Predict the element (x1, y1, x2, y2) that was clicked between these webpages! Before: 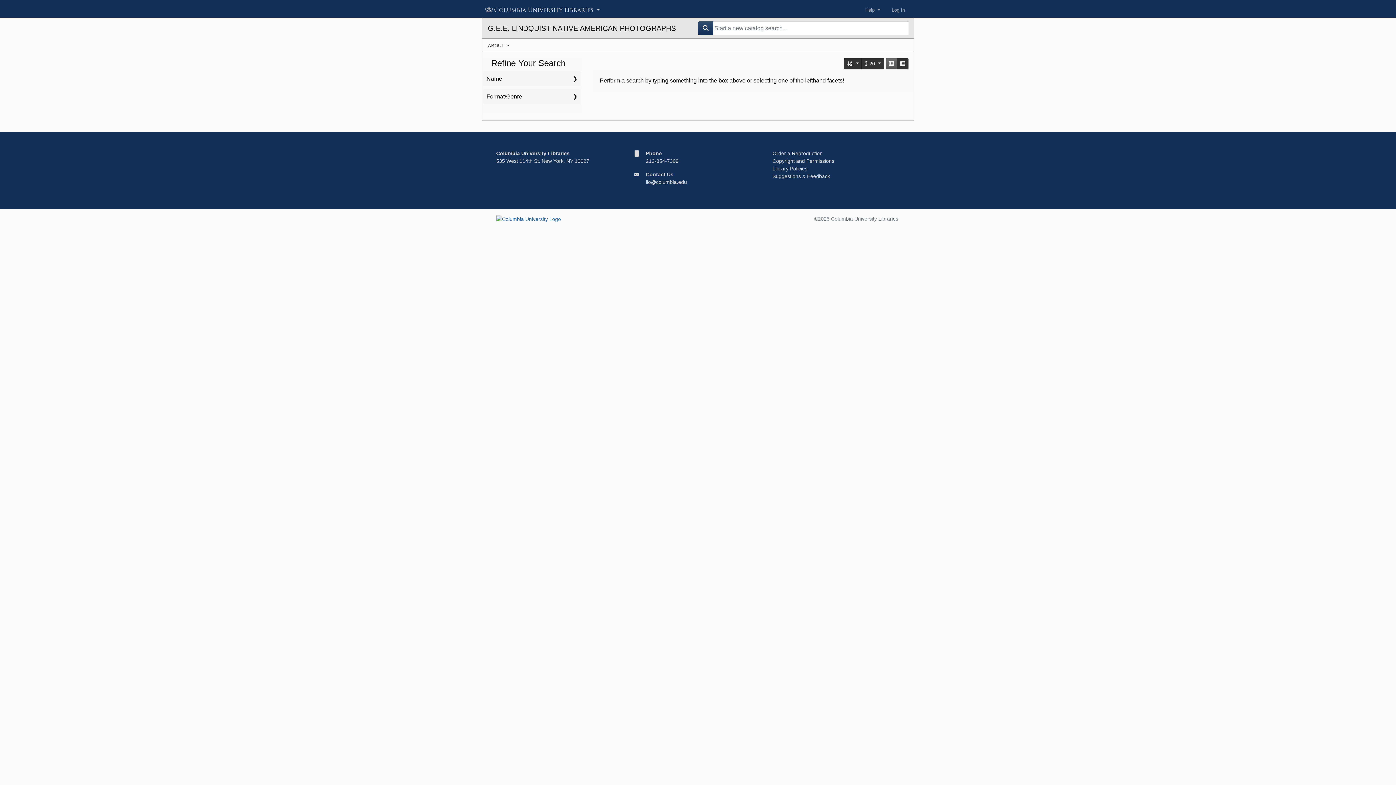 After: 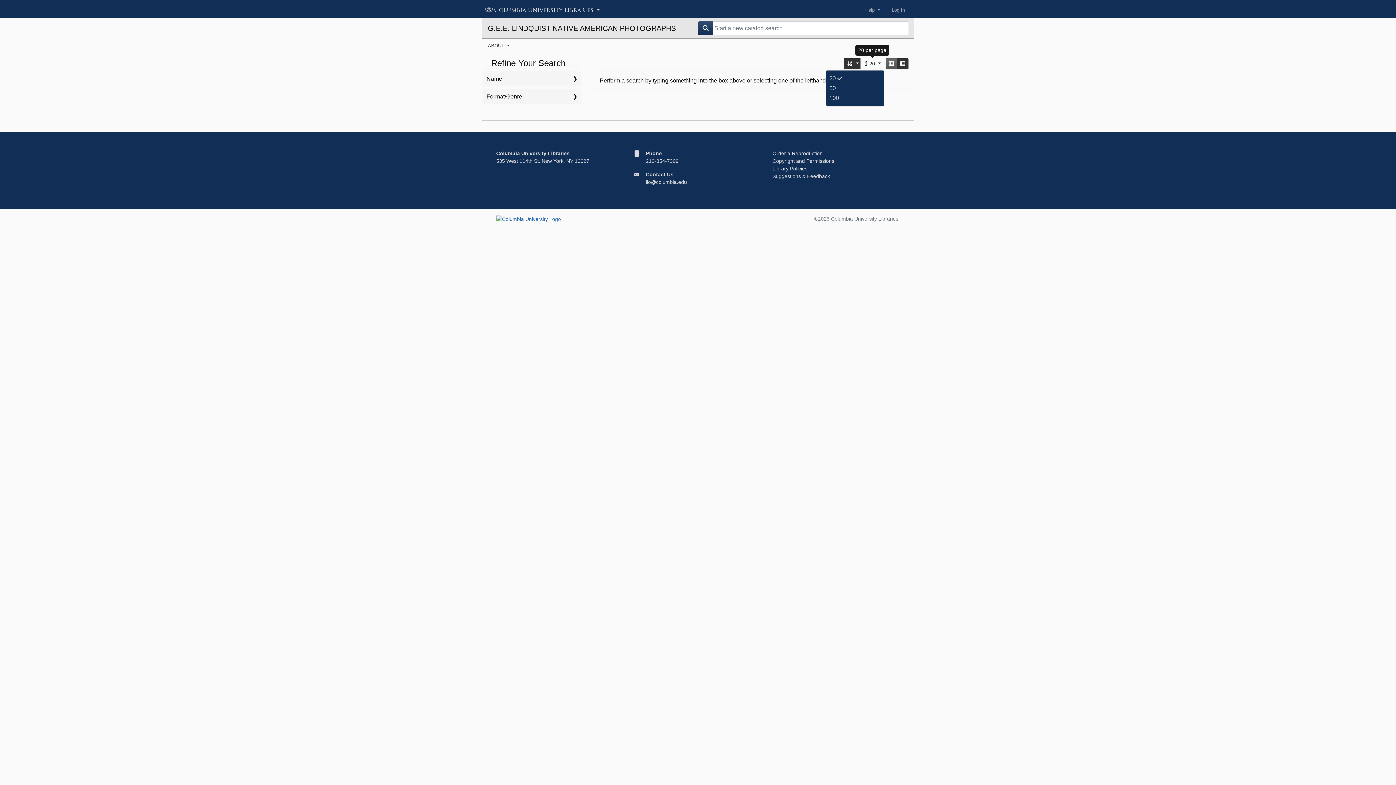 Action: bbox: (861, 58, 884, 69) label: 20 per page